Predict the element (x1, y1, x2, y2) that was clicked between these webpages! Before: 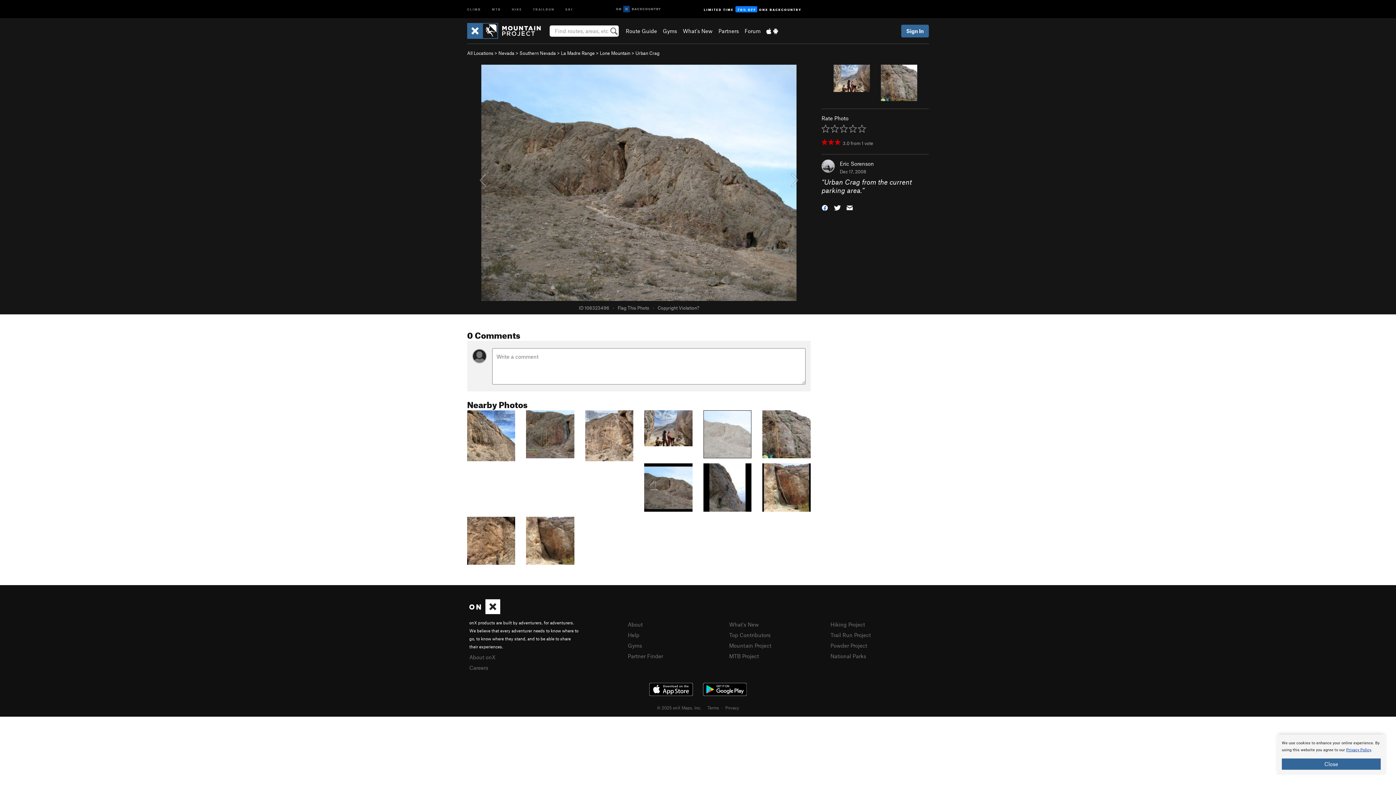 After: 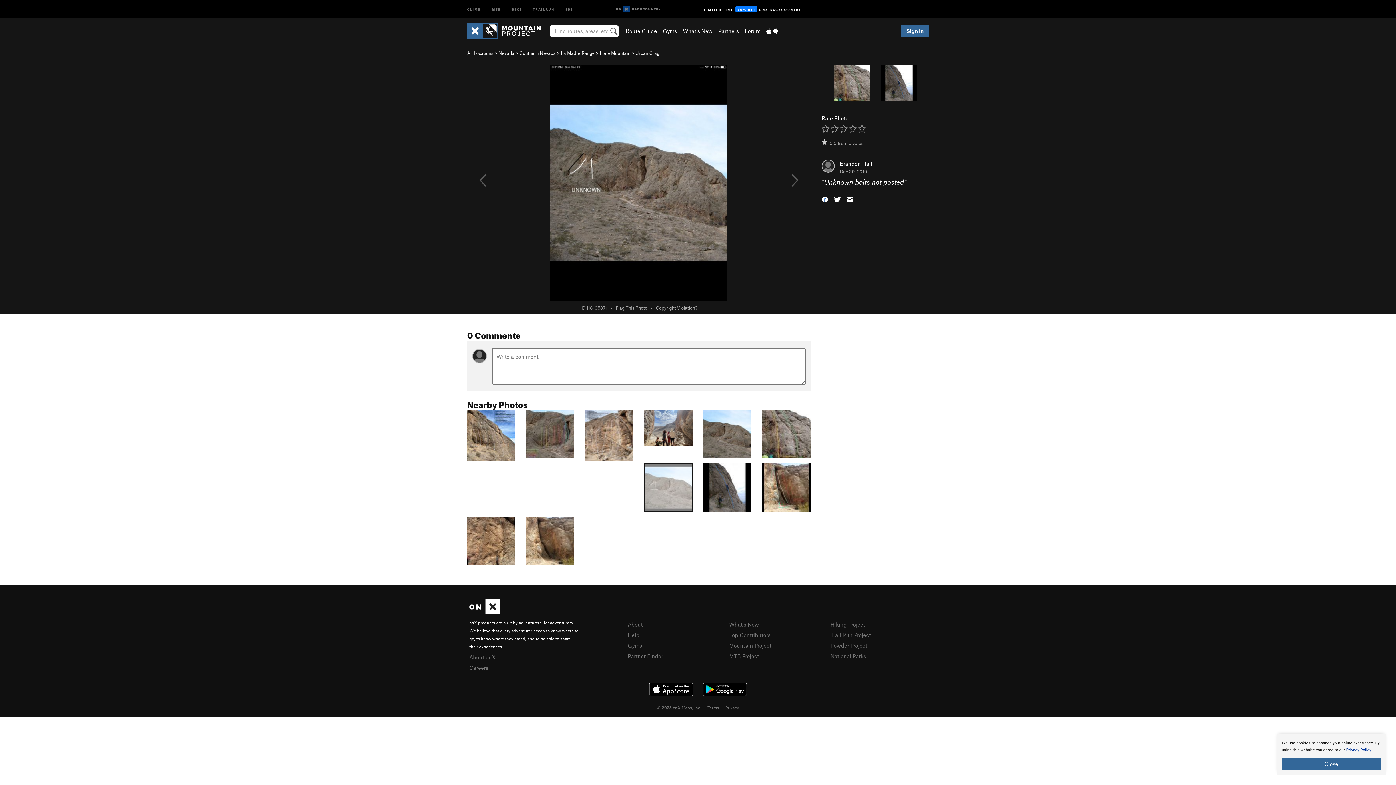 Action: bbox: (644, 483, 692, 490)